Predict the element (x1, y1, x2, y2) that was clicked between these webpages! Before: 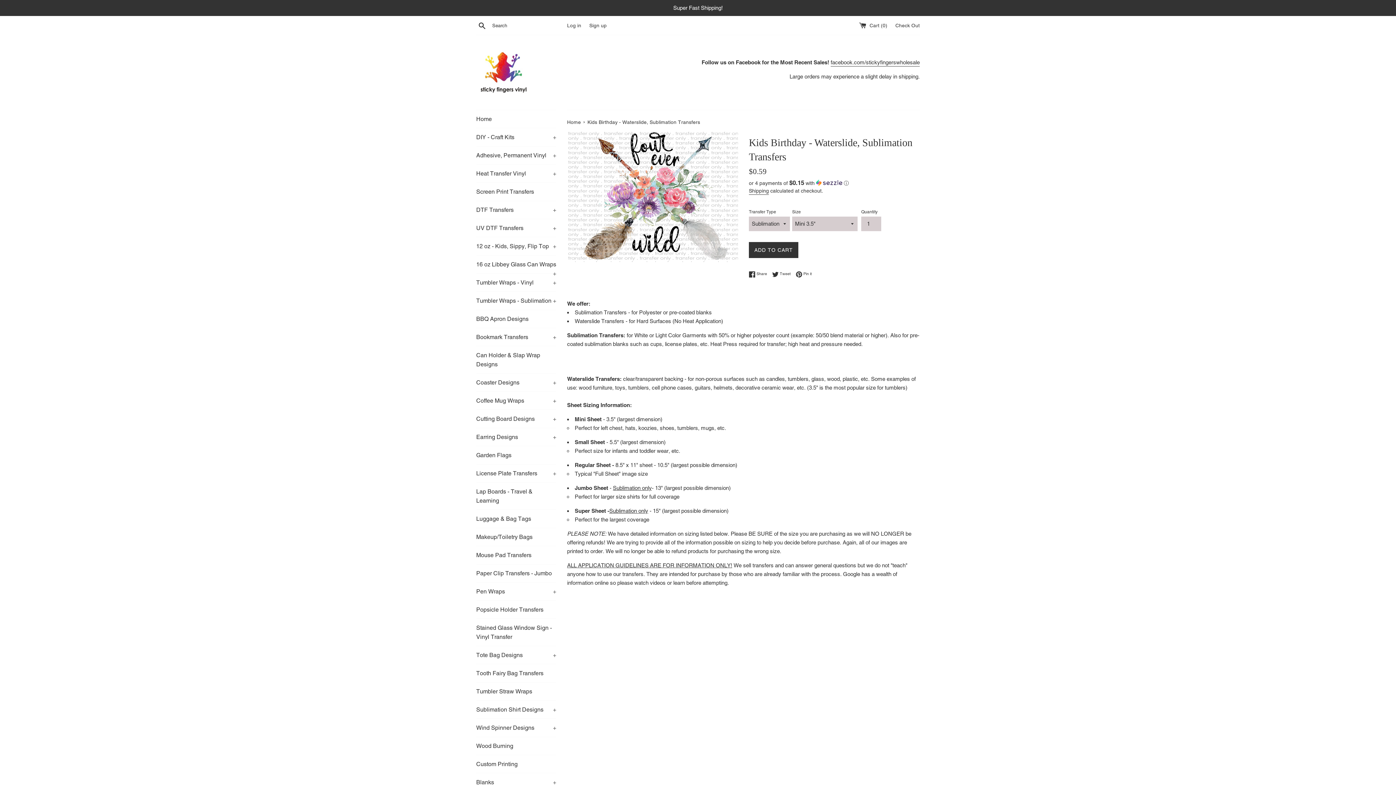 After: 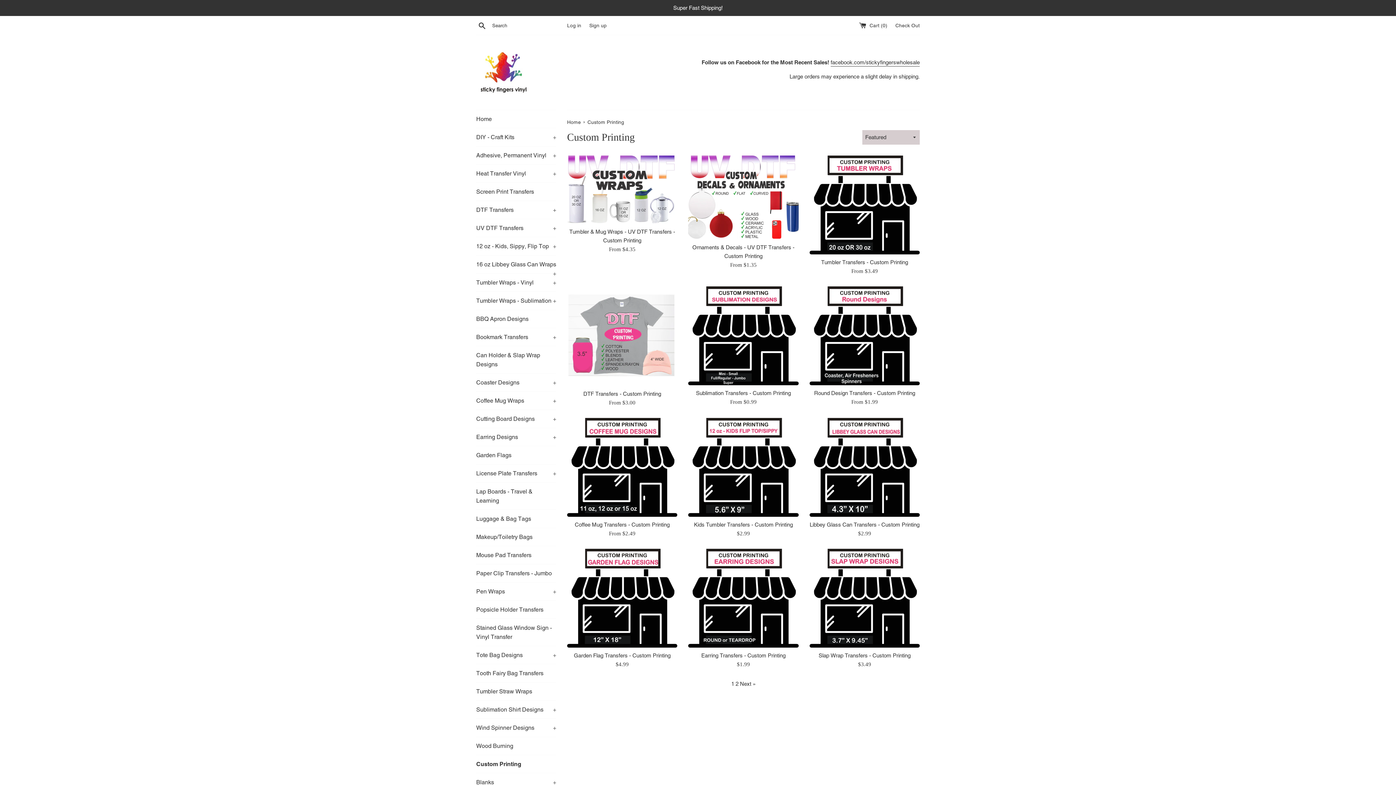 Action: label: Custom Printing bbox: (476, 755, 556, 773)